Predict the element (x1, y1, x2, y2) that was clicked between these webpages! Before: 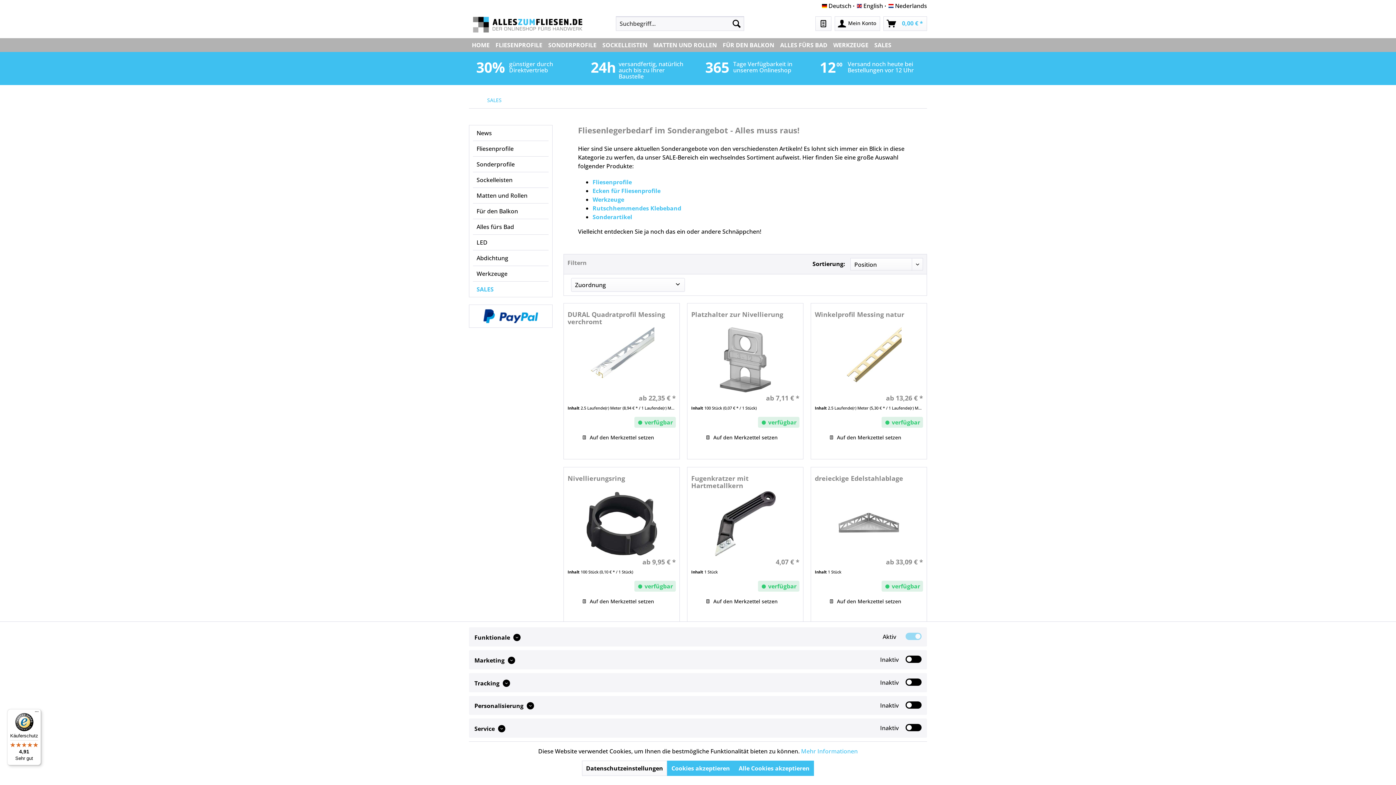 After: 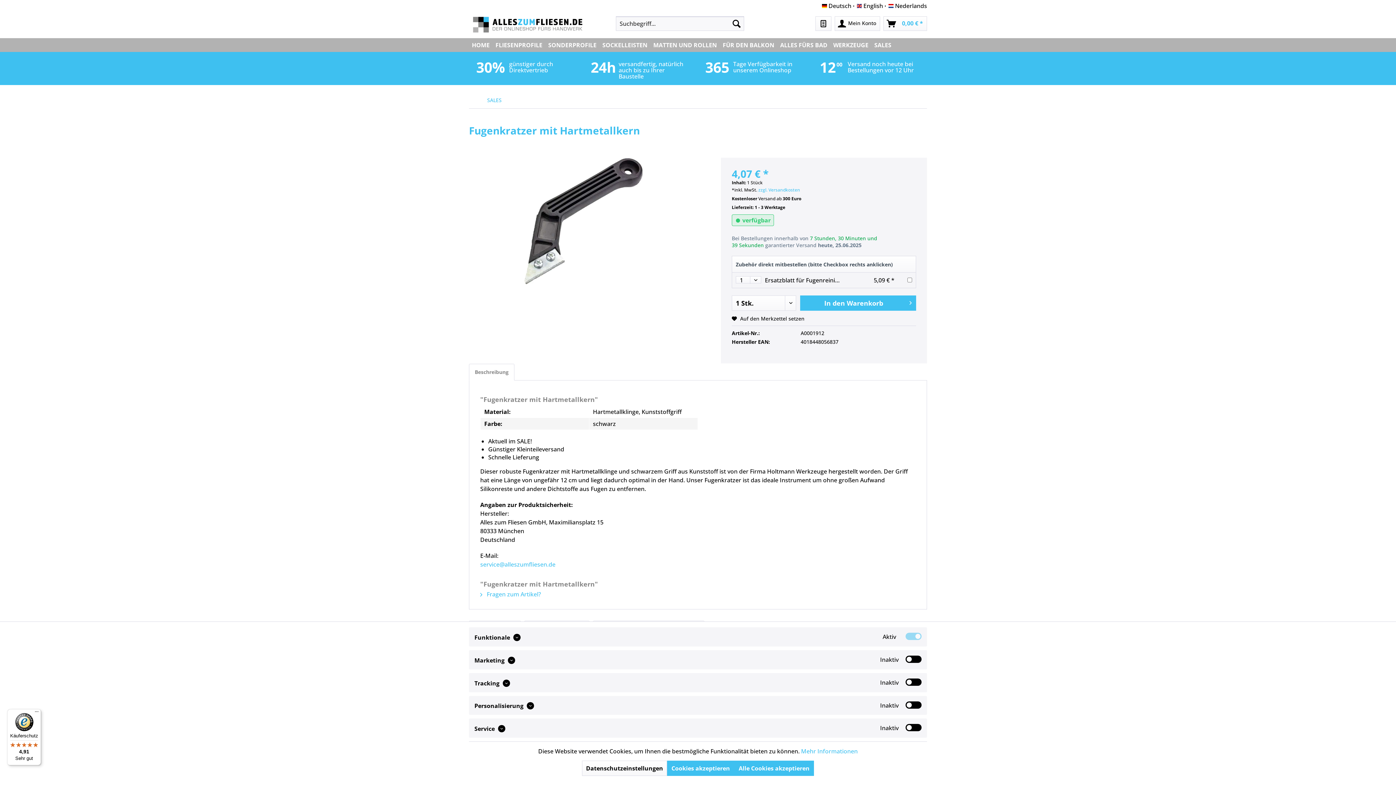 Action: bbox: (691, 474, 799, 489) label: Fugenkratzer mit Hartmetallkern